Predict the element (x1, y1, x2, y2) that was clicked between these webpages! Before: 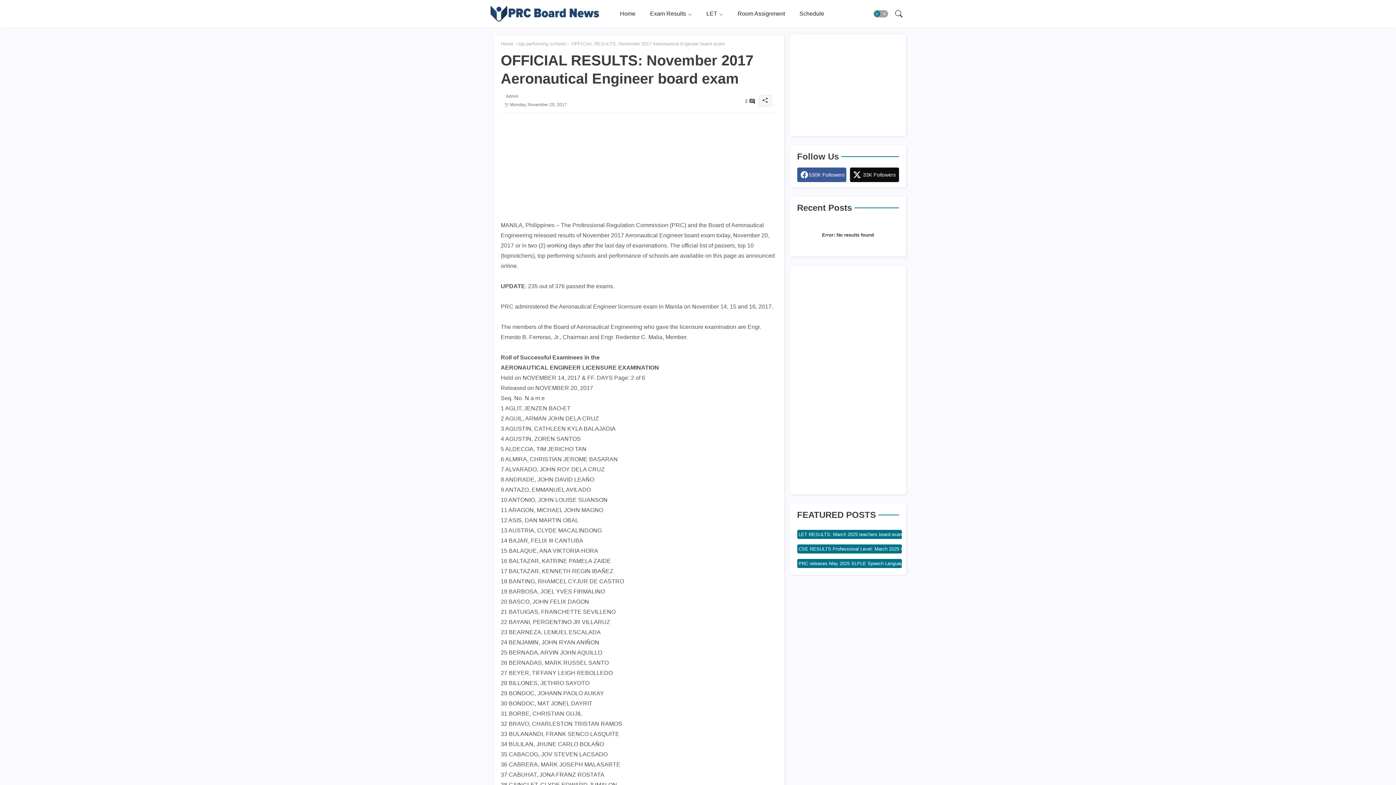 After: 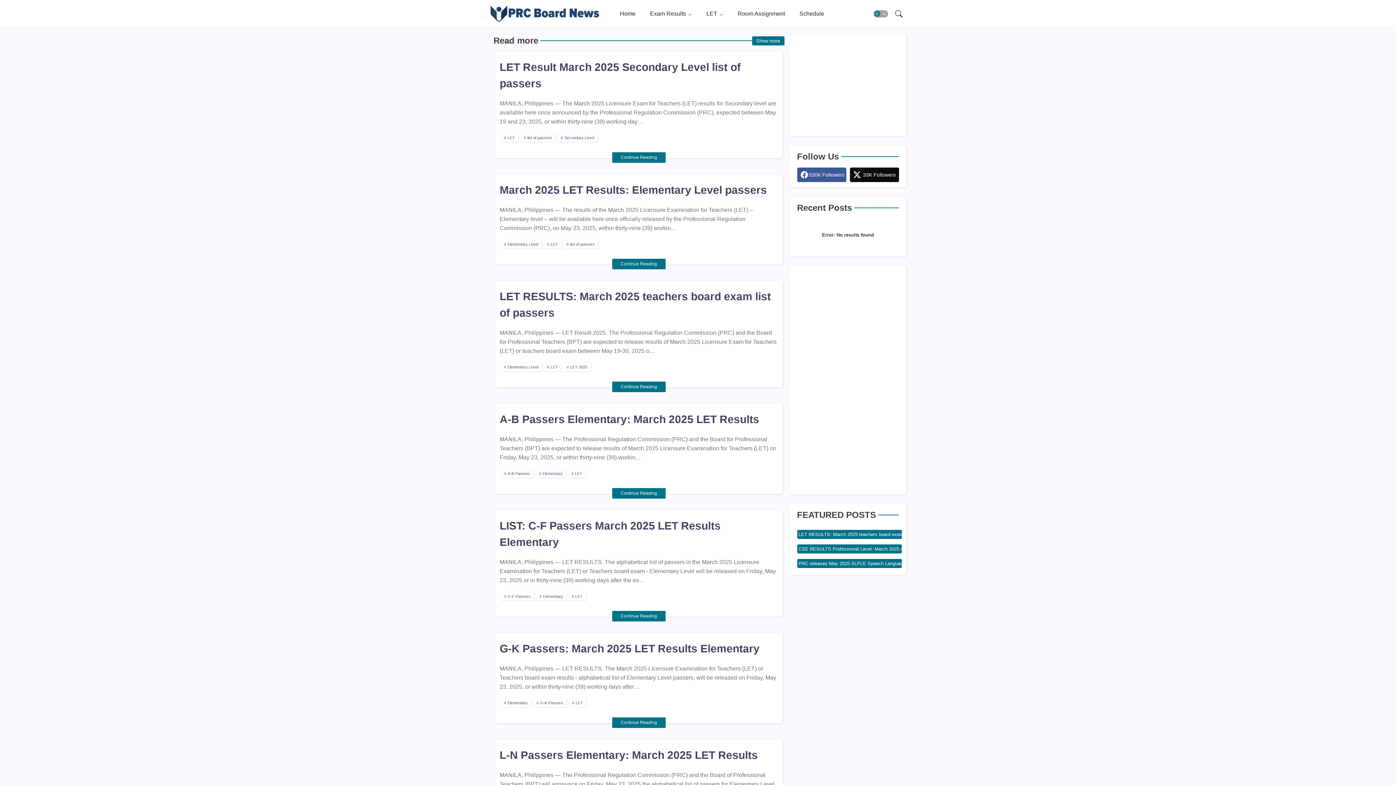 Action: bbox: (500, 40, 513, 47) label: Home